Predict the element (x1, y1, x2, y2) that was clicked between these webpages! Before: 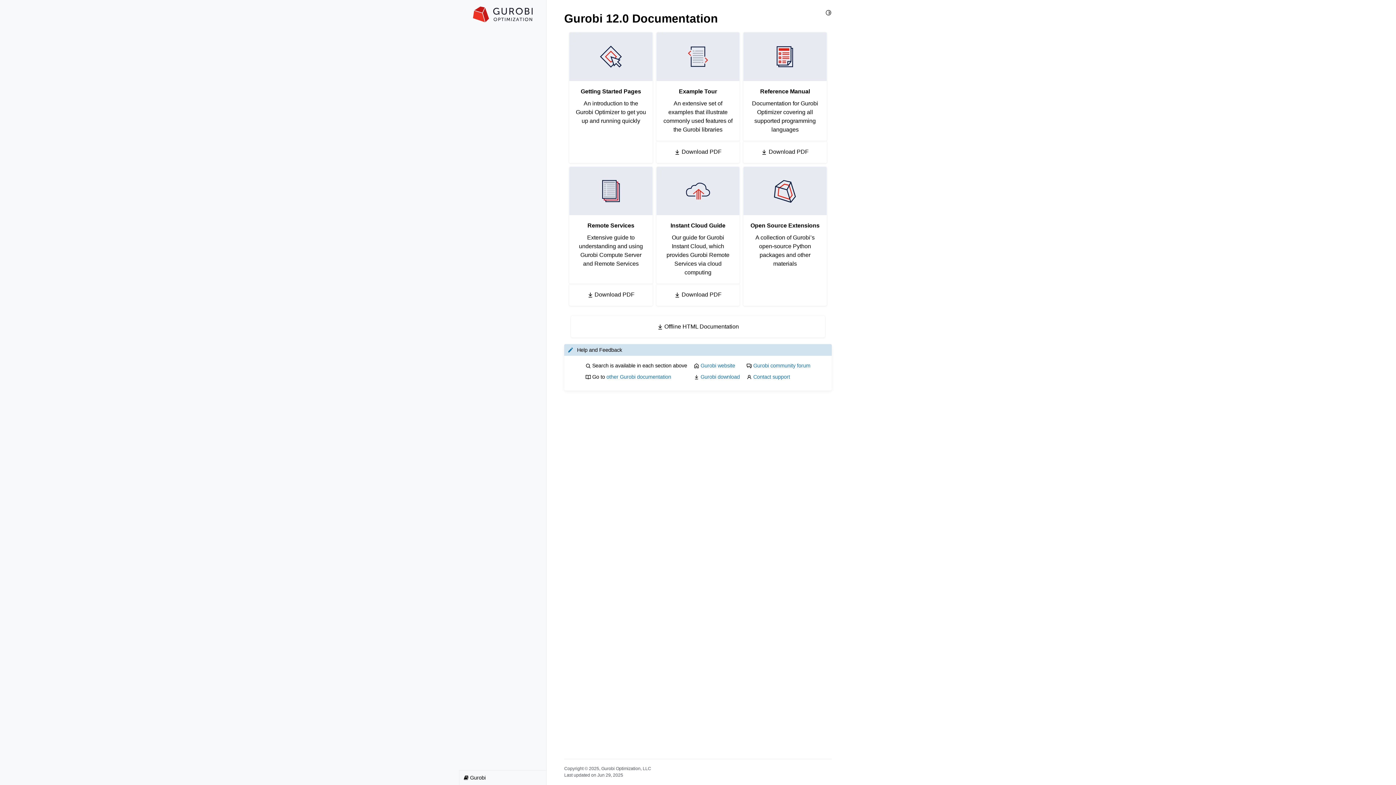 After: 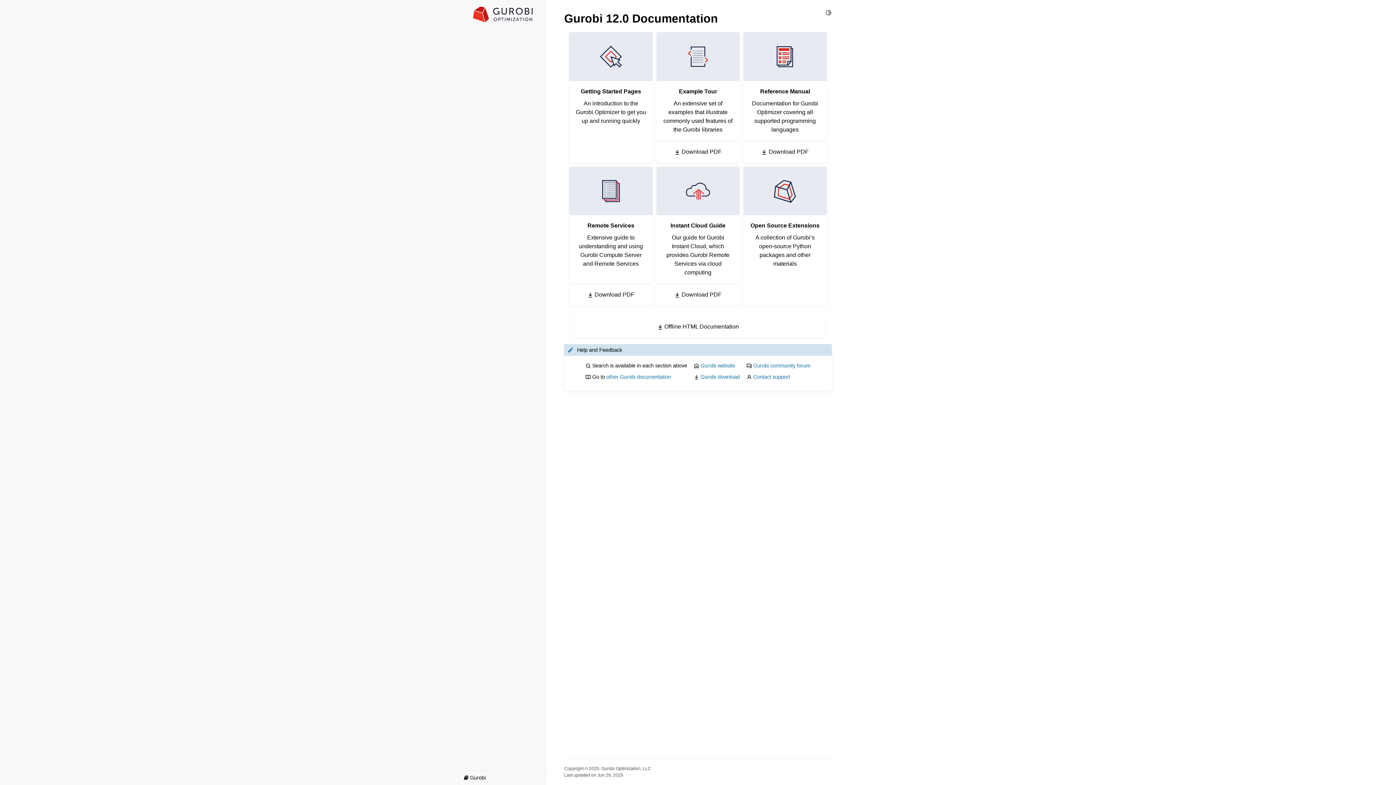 Action: bbox: (459, 0, 546, 28)